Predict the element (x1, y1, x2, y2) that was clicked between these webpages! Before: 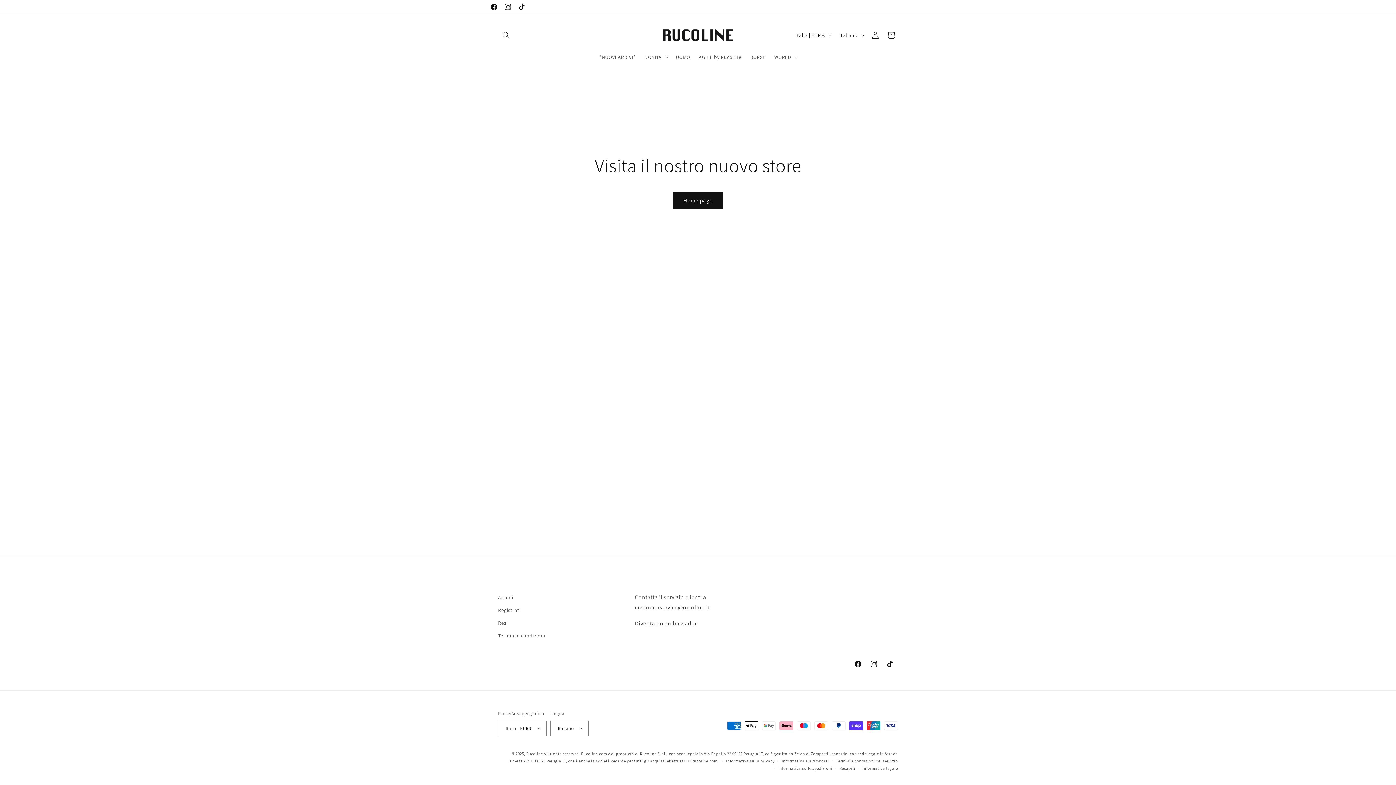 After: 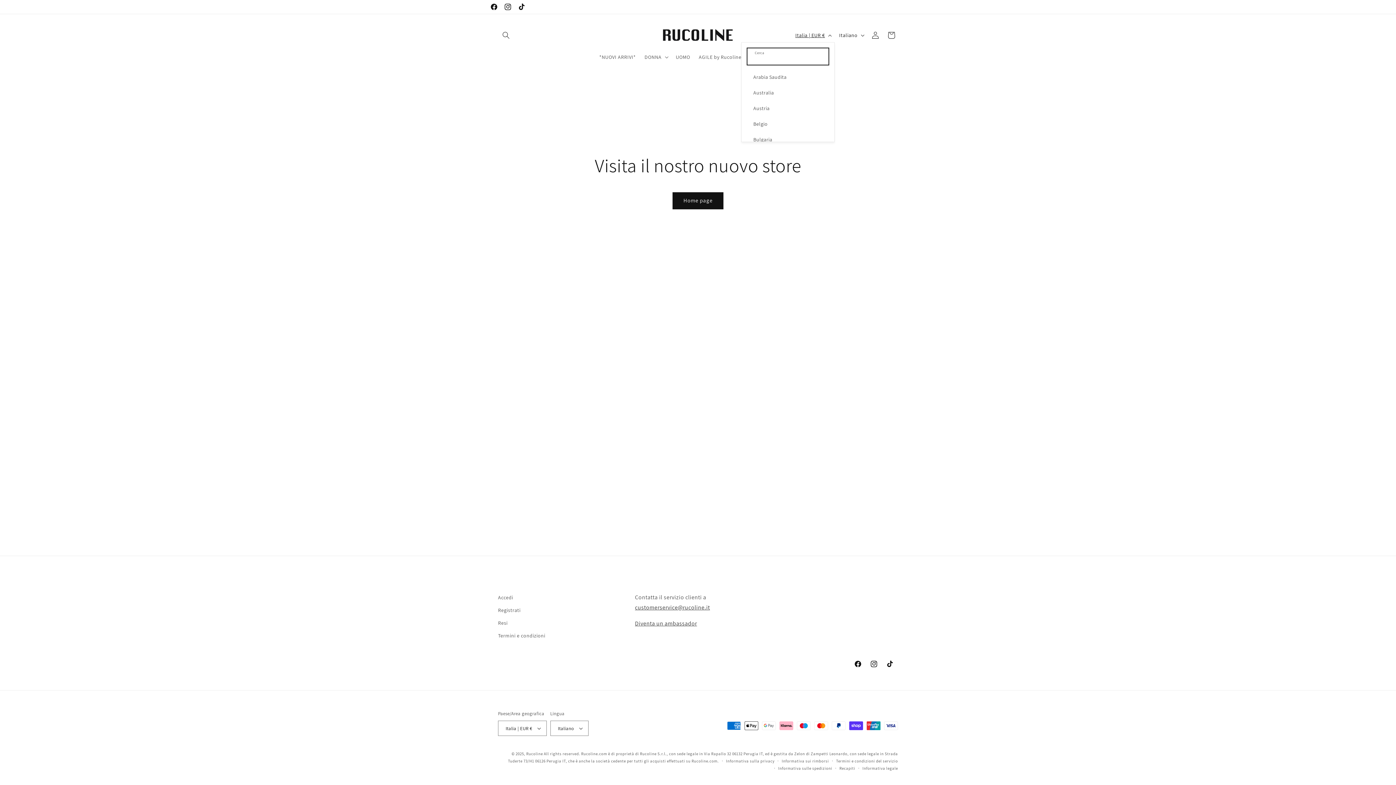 Action: bbox: (791, 28, 834, 42) label: Italia | EUR €